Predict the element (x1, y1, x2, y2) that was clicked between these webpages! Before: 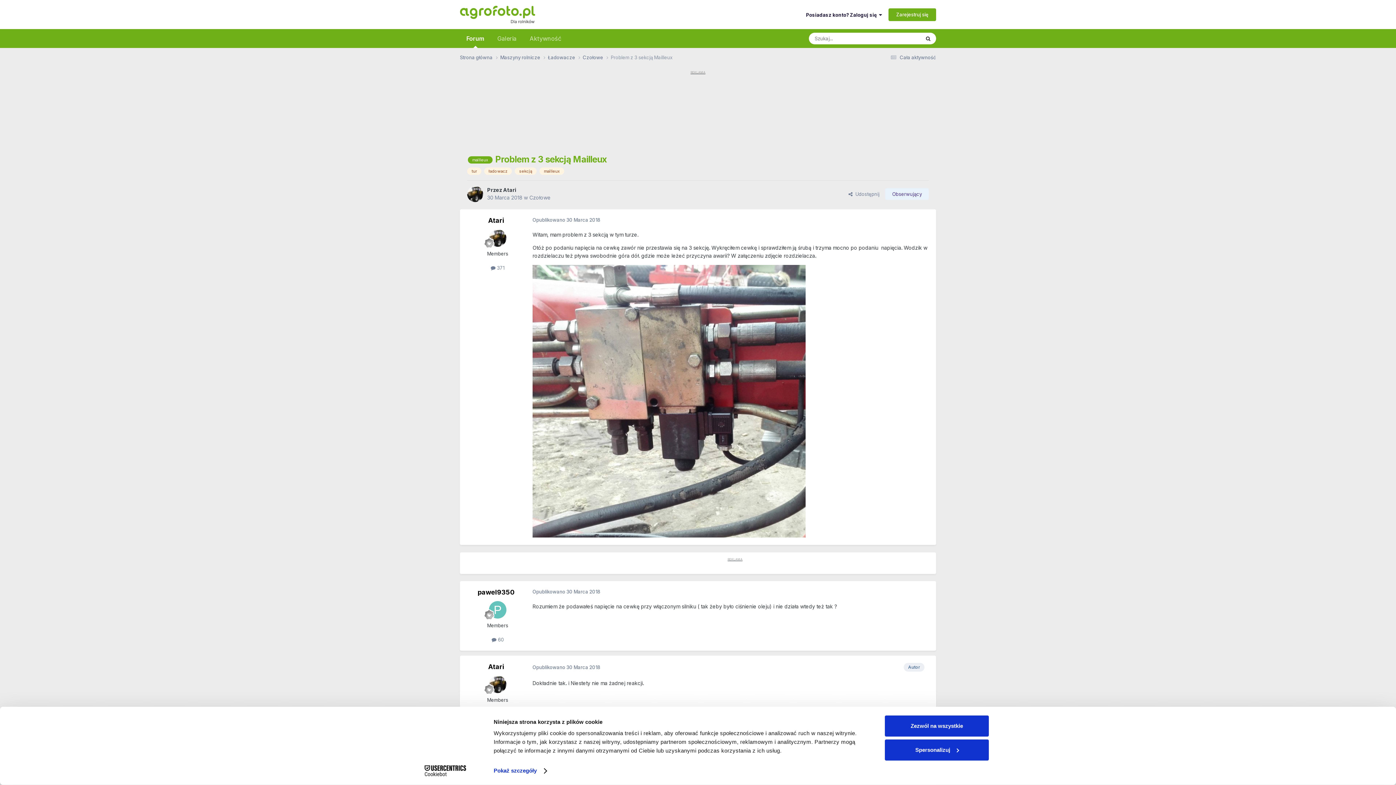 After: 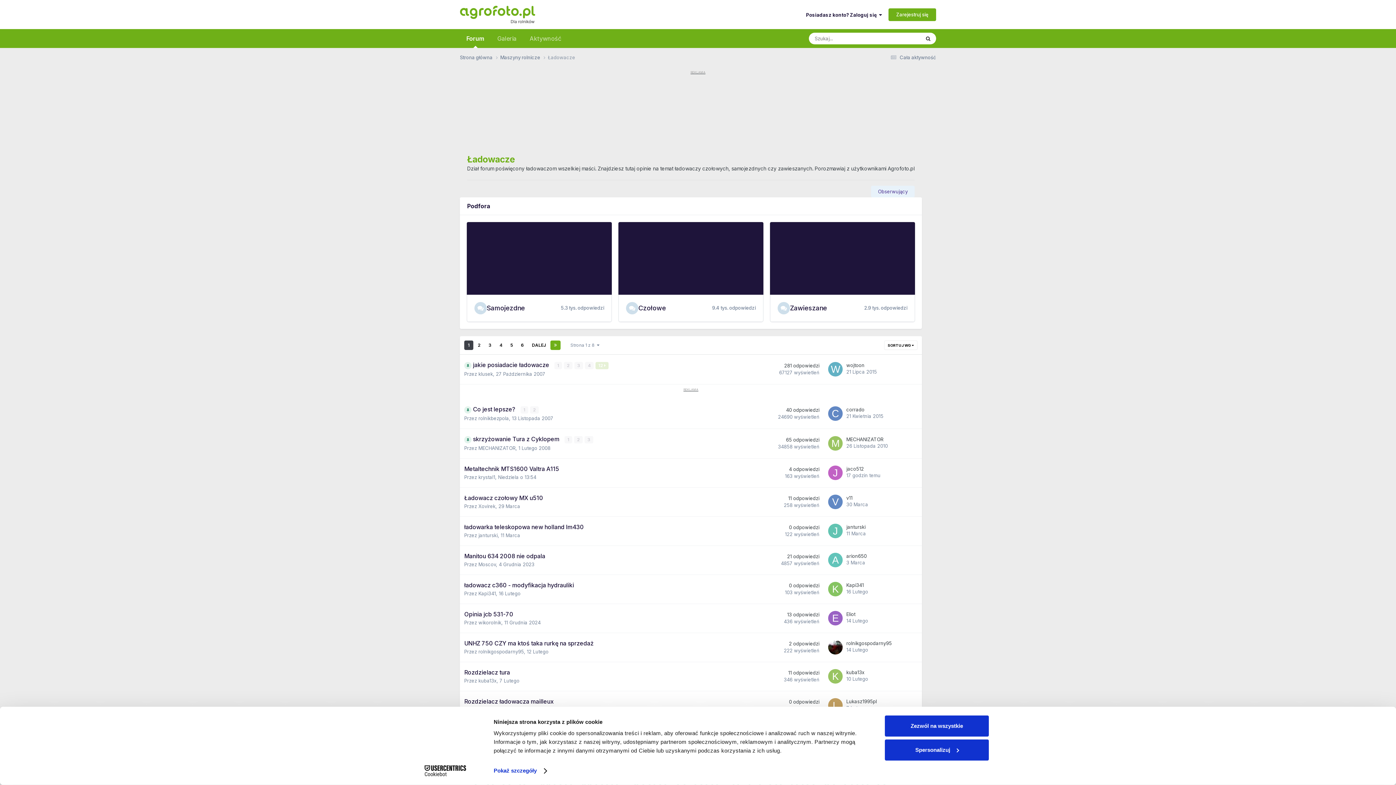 Action: bbox: (548, 54, 582, 61) label: Ładowacze 